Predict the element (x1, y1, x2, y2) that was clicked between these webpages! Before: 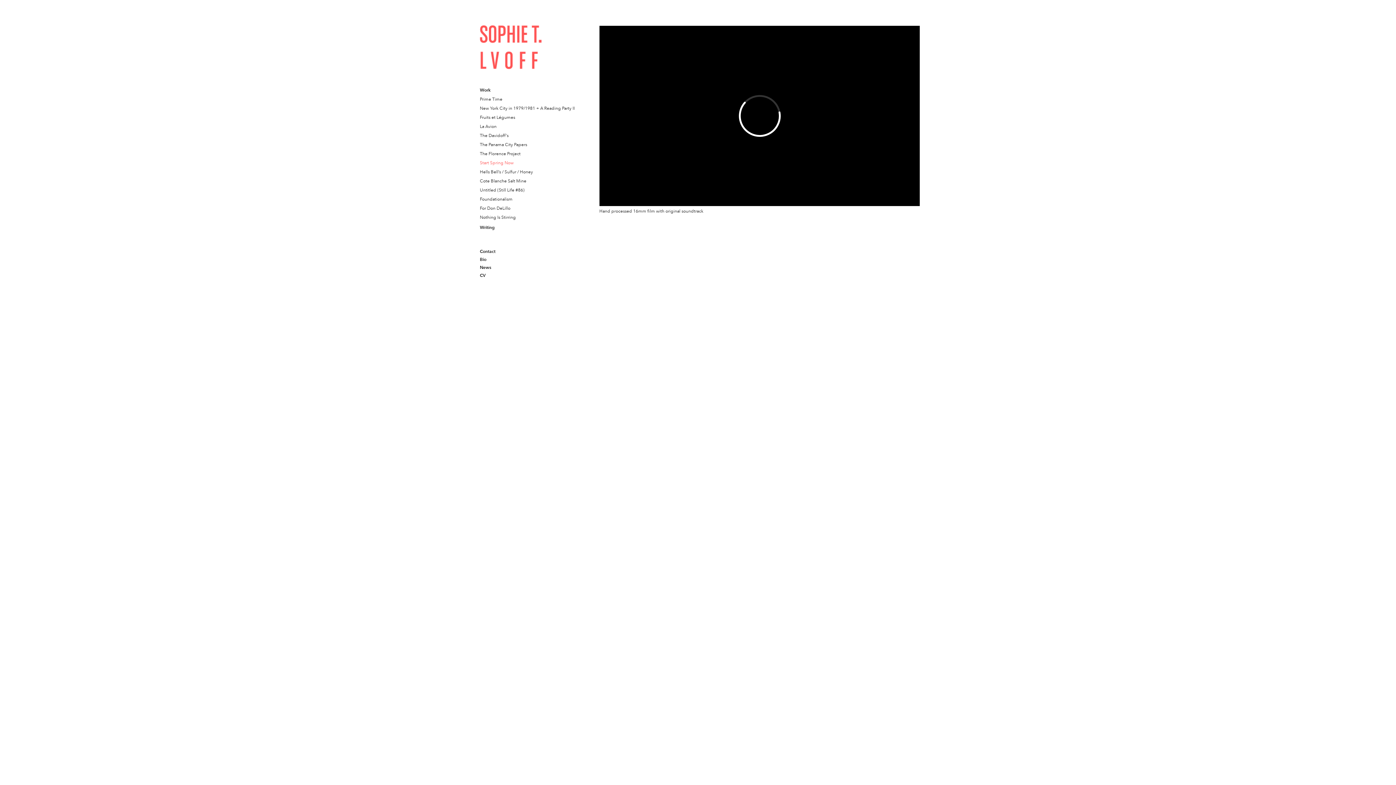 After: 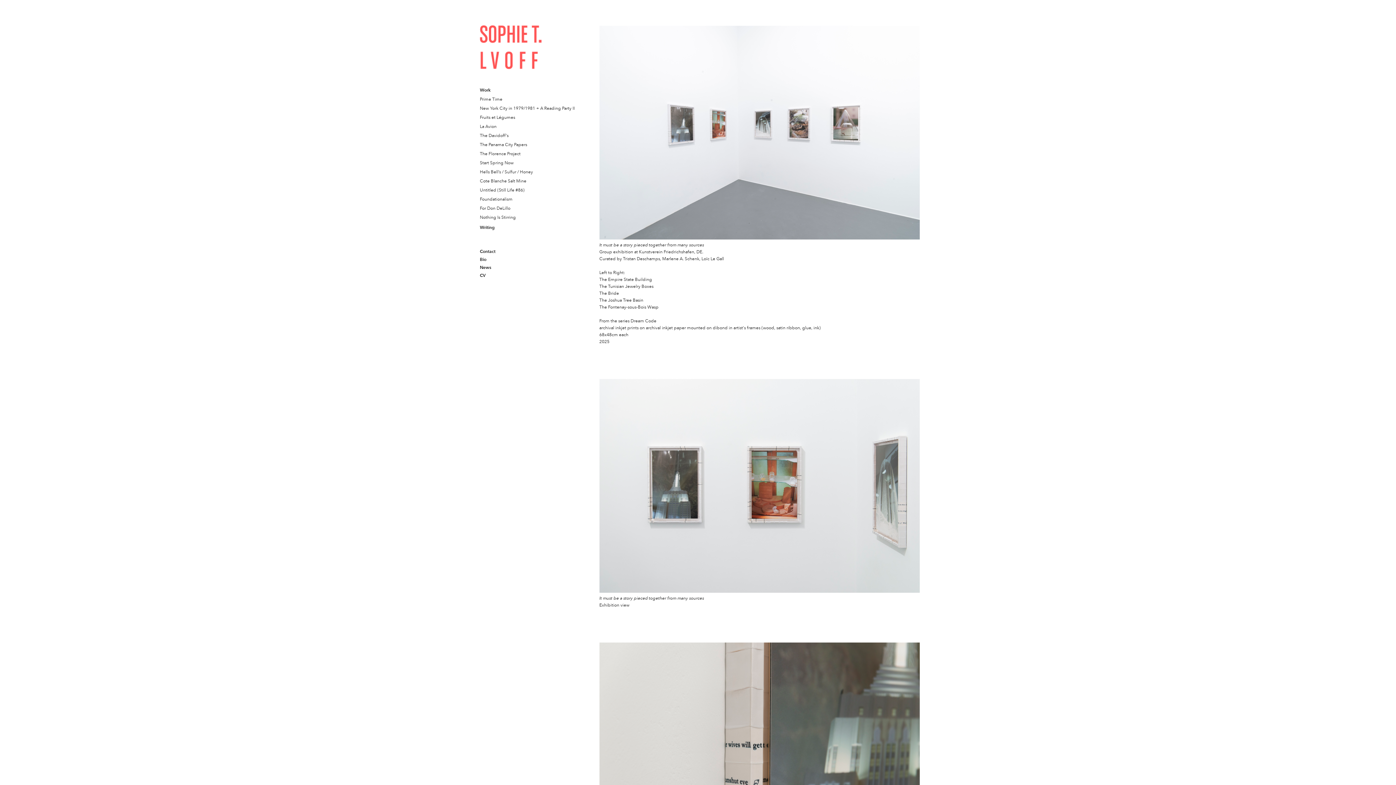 Action: bbox: (480, 64, 541, 70)